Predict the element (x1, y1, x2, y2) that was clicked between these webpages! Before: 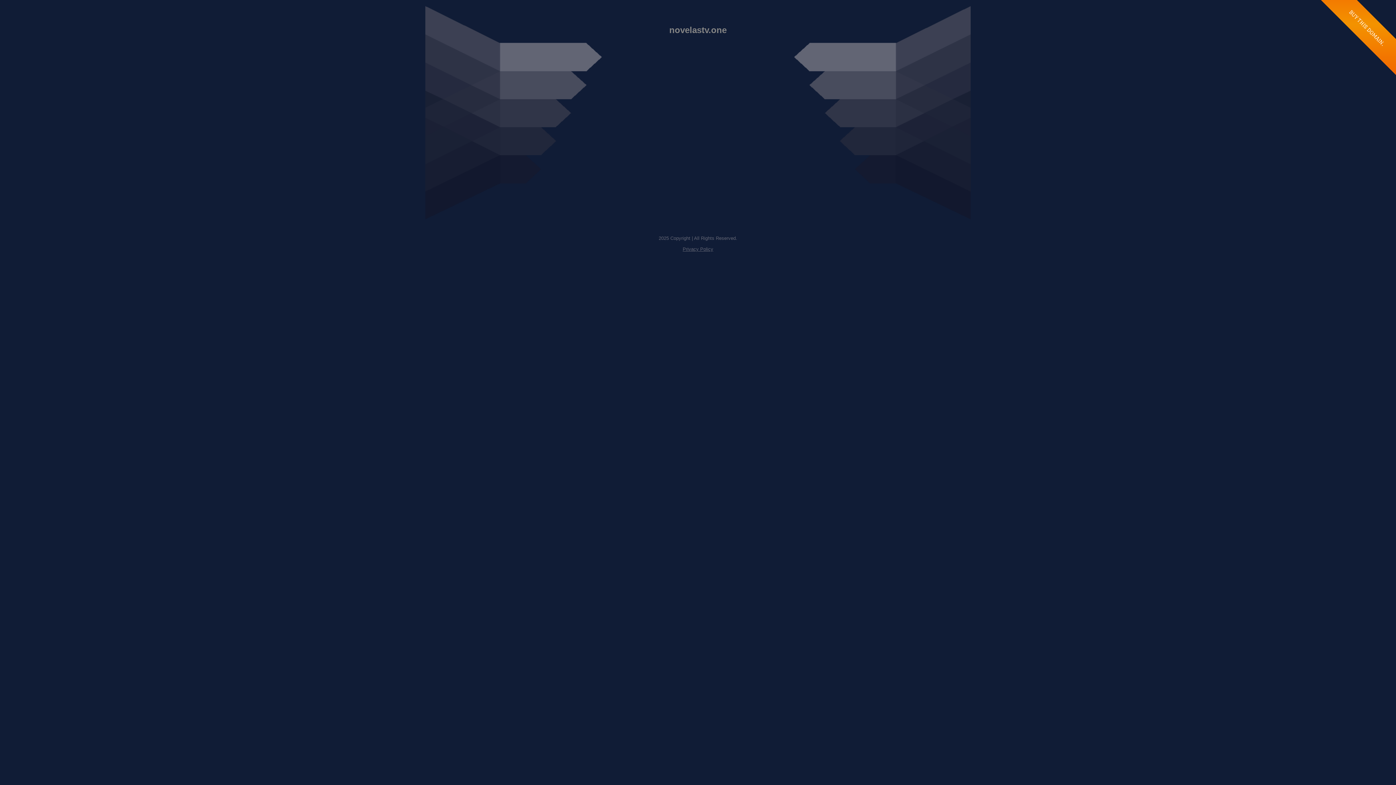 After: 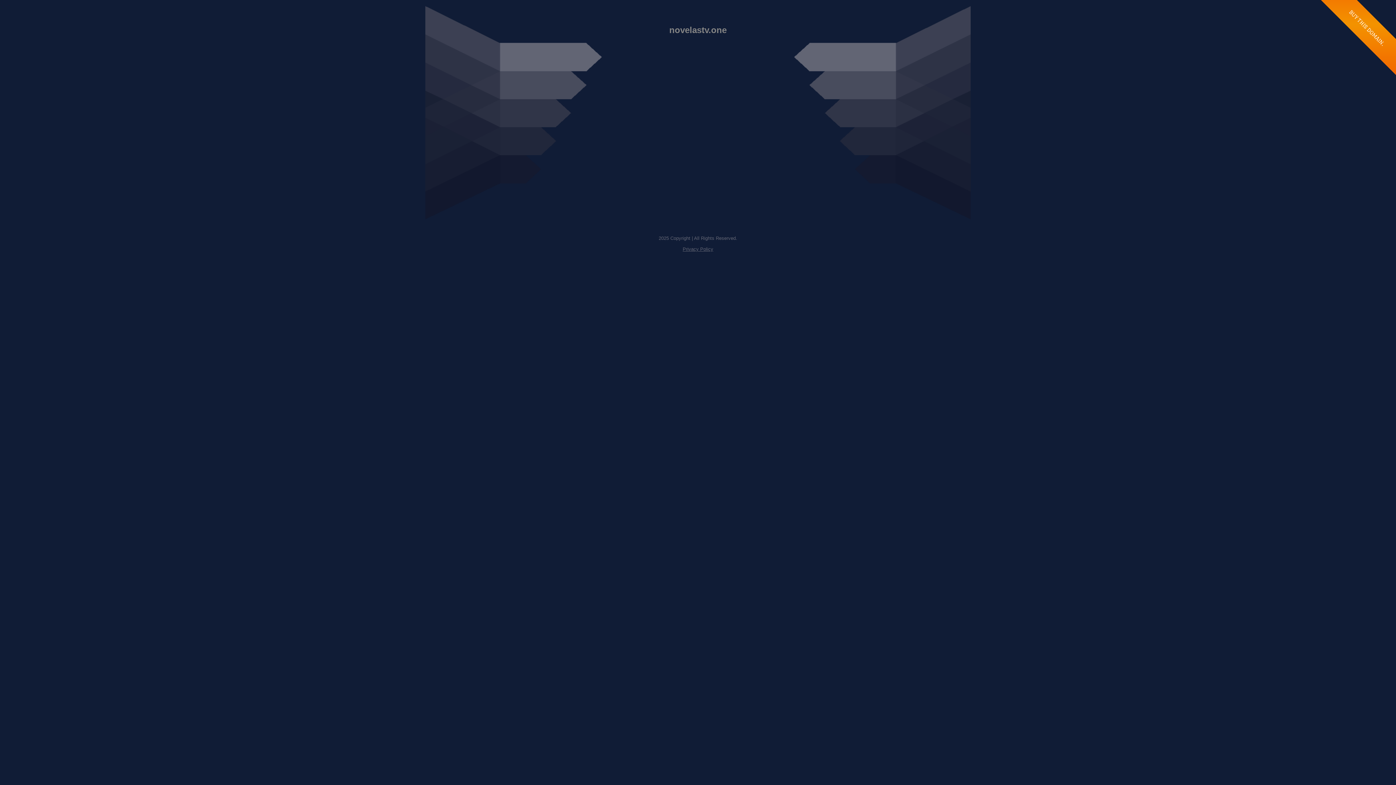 Action: label: Privacy Policy bbox: (682, 246, 713, 252)